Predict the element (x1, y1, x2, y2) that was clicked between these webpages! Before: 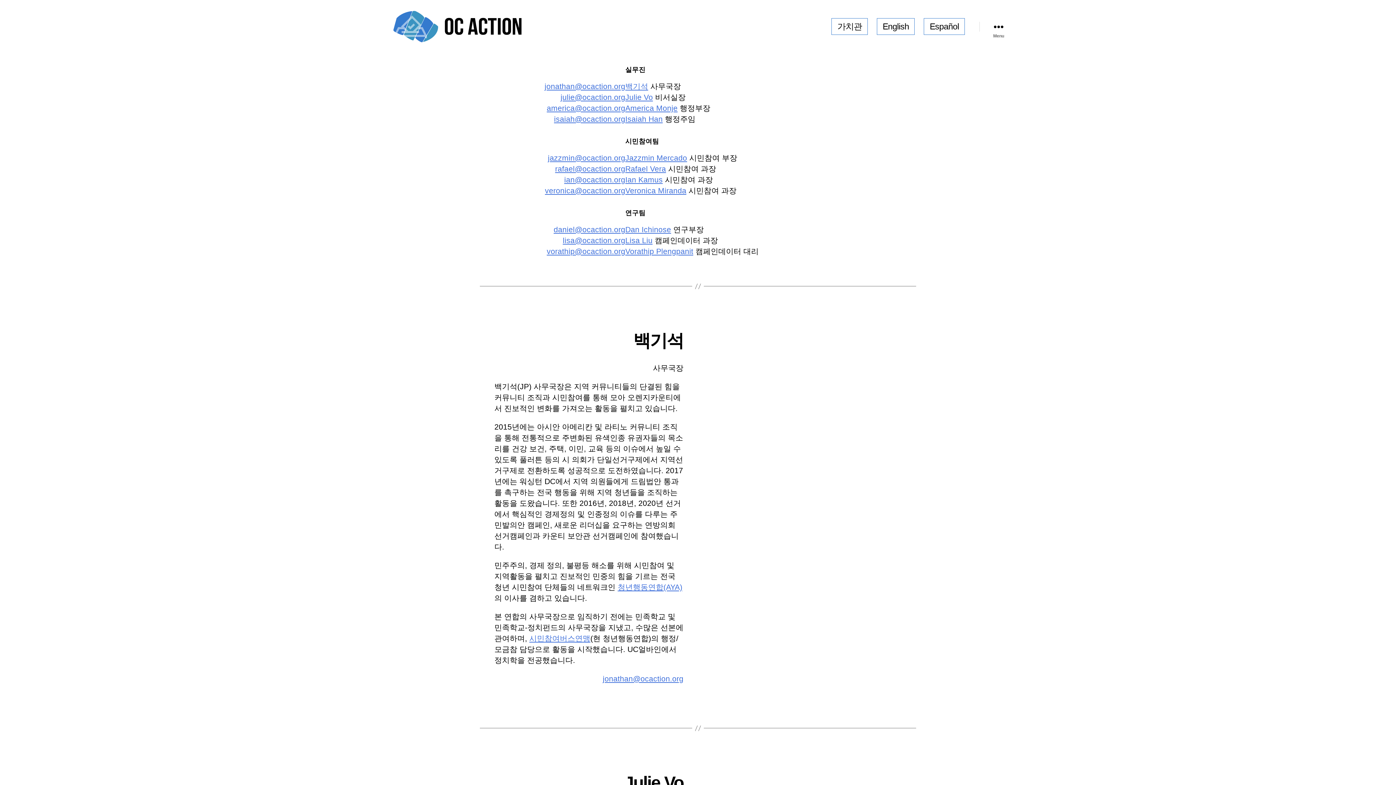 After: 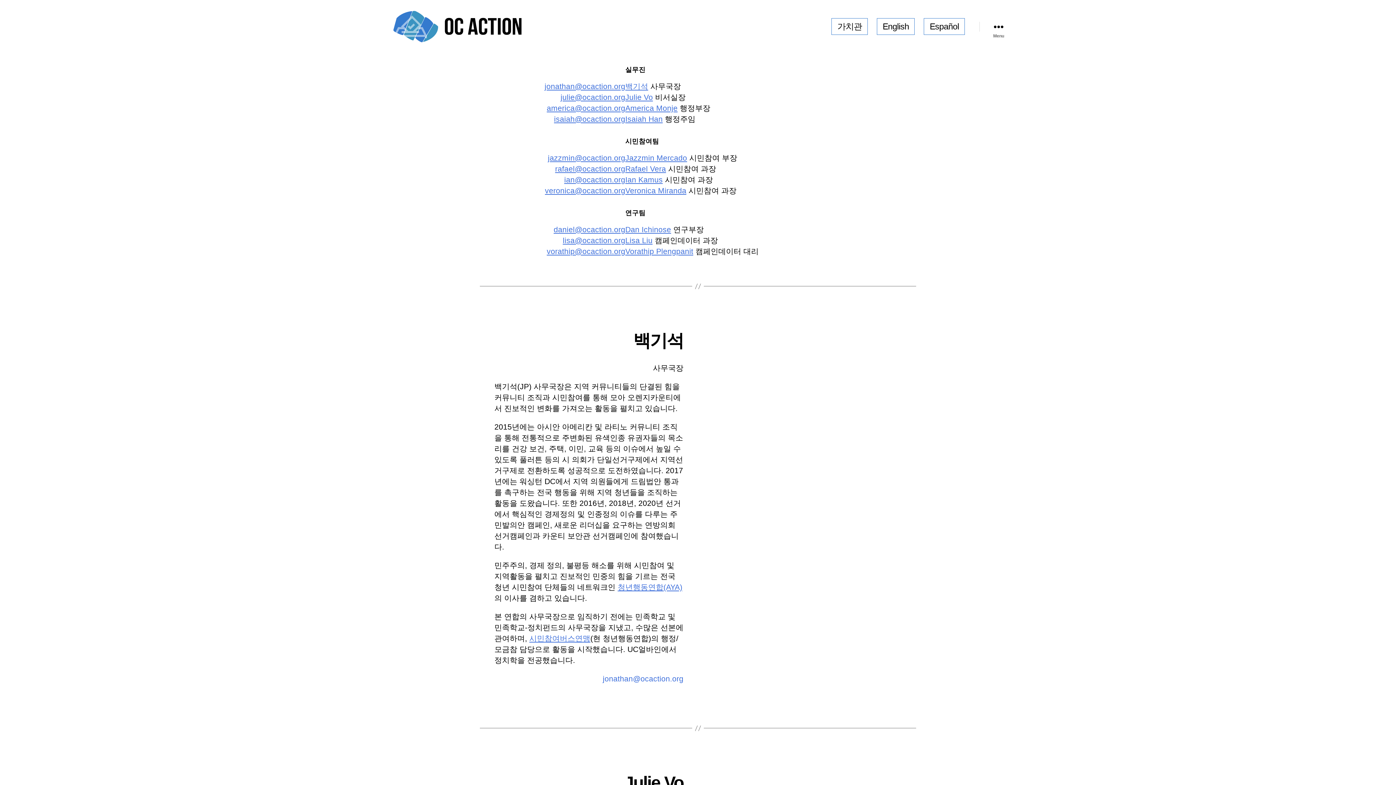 Action: bbox: (602, 674, 683, 683) label: jonathan@ocaction.org